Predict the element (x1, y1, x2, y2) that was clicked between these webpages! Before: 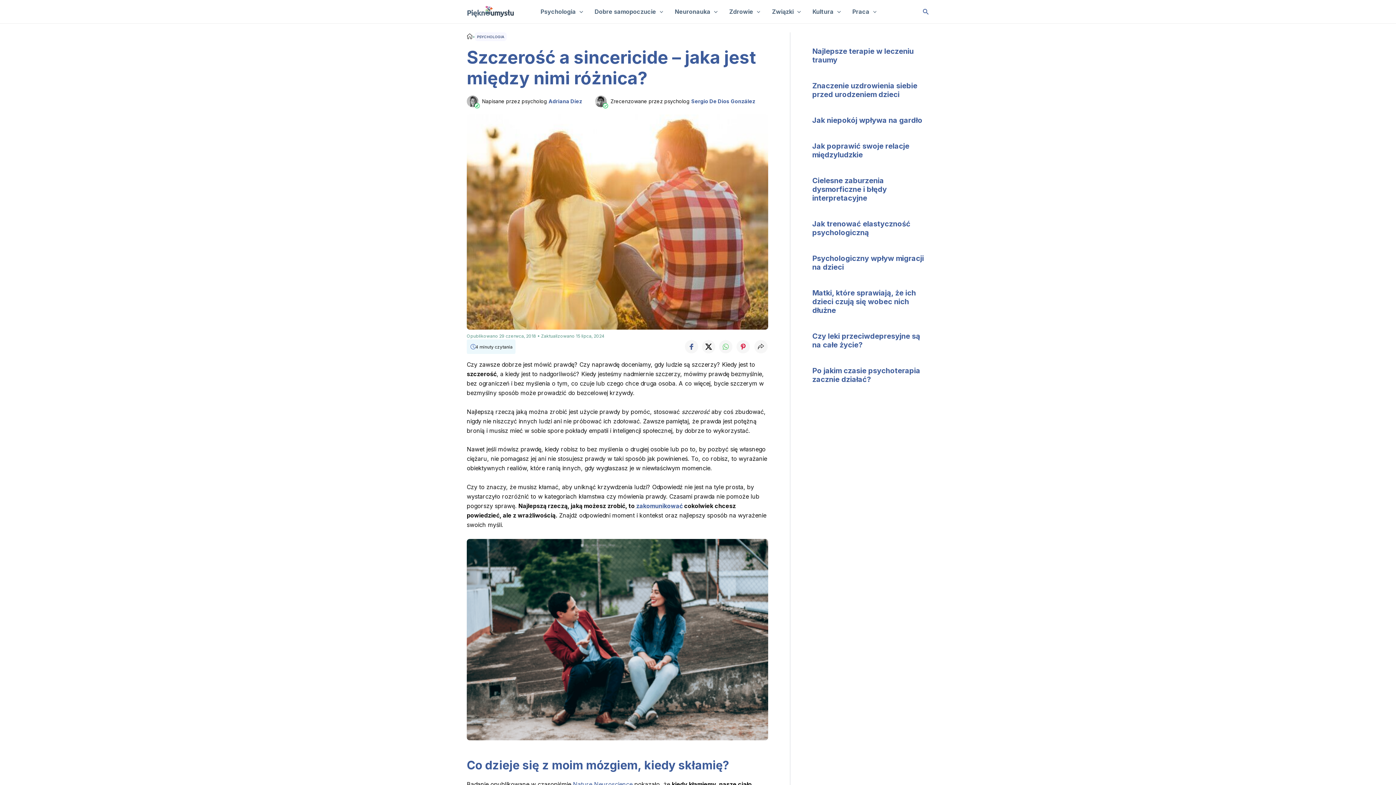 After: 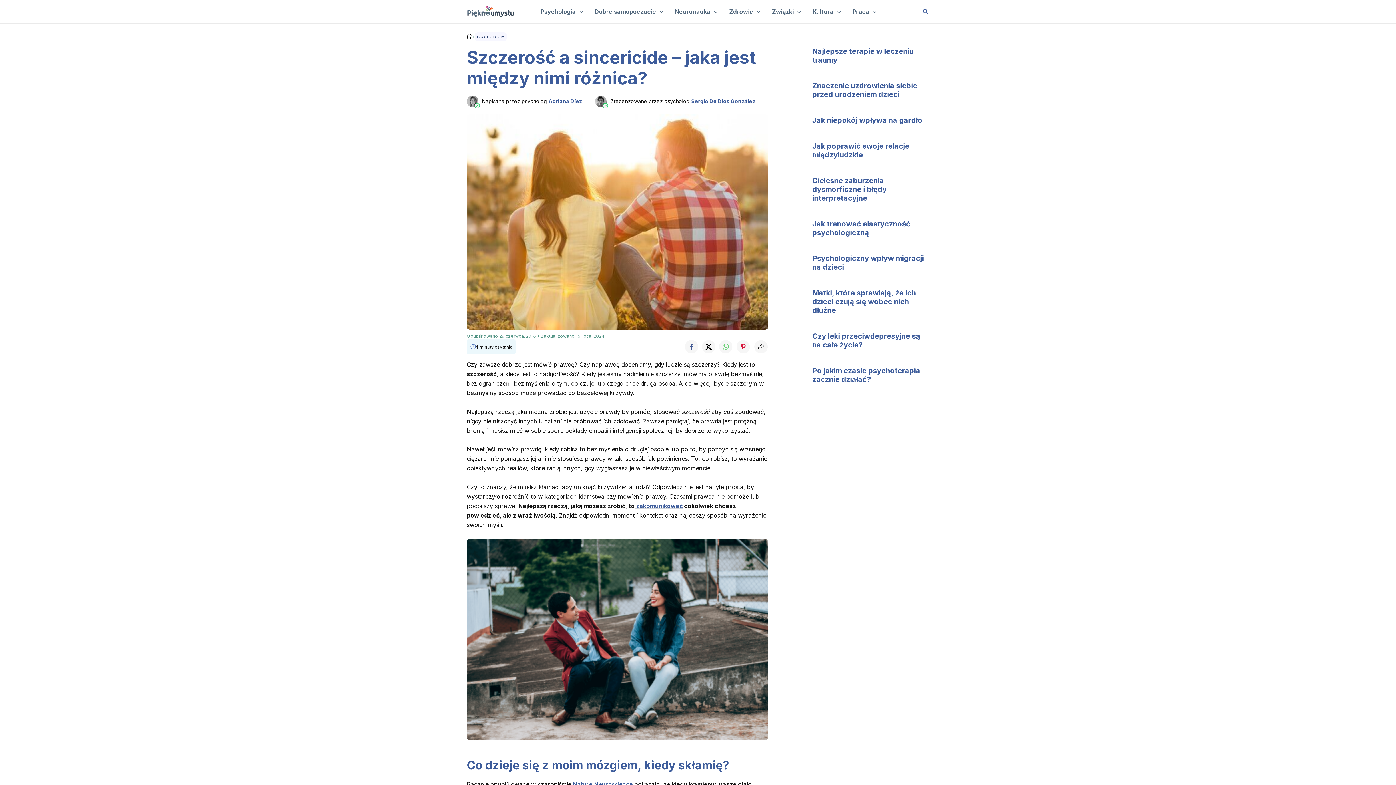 Action: bbox: (701, 339, 716, 354)